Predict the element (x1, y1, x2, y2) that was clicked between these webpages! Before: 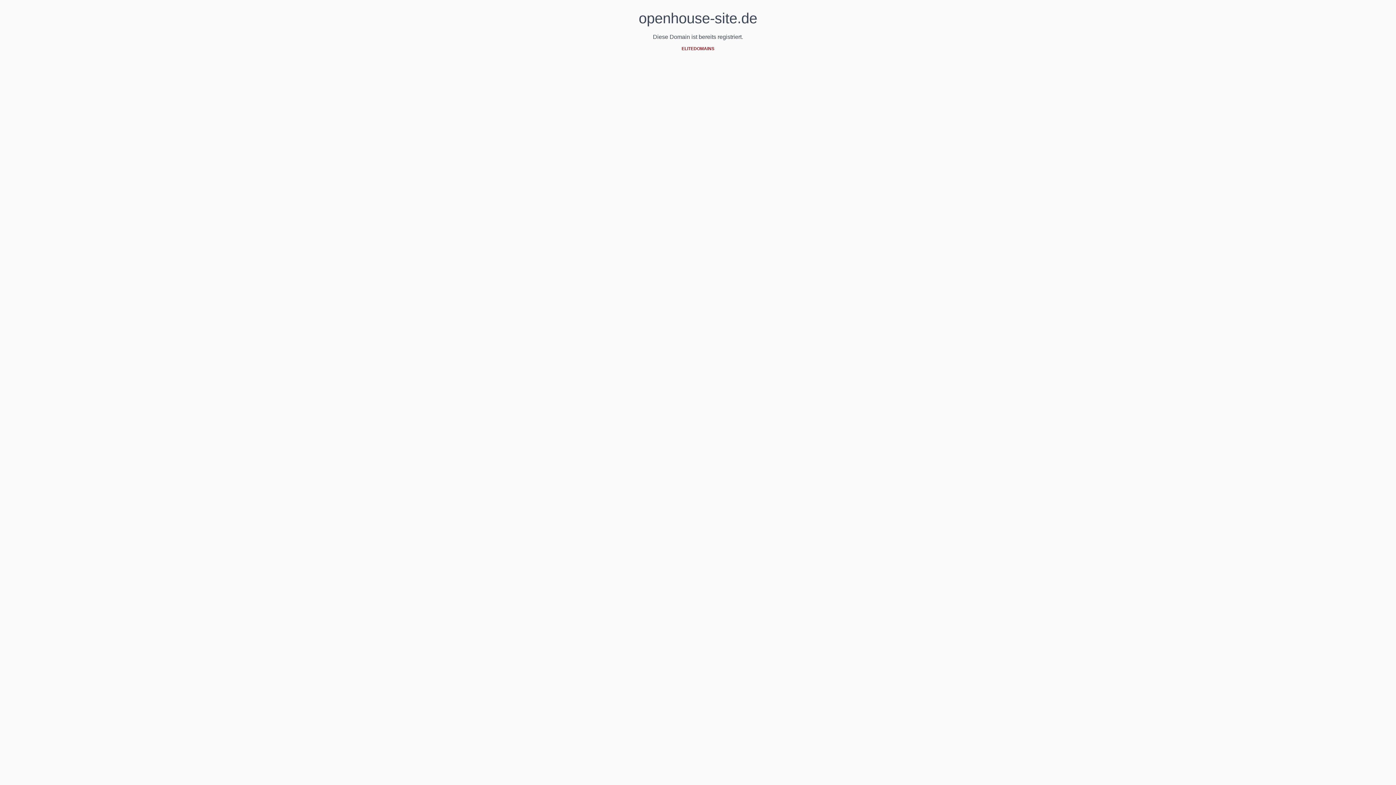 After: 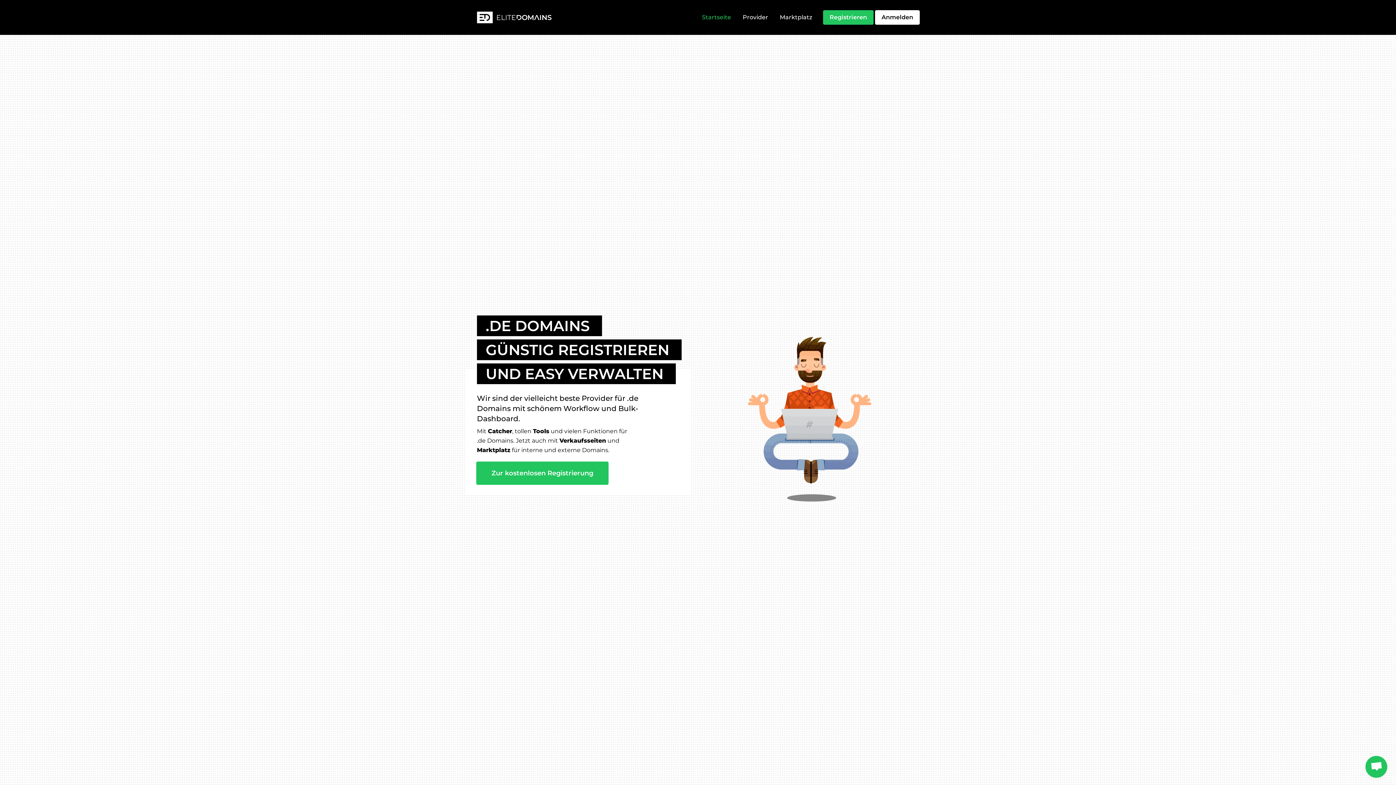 Action: bbox: (681, 46, 714, 51) label: ELITEDOMAINS